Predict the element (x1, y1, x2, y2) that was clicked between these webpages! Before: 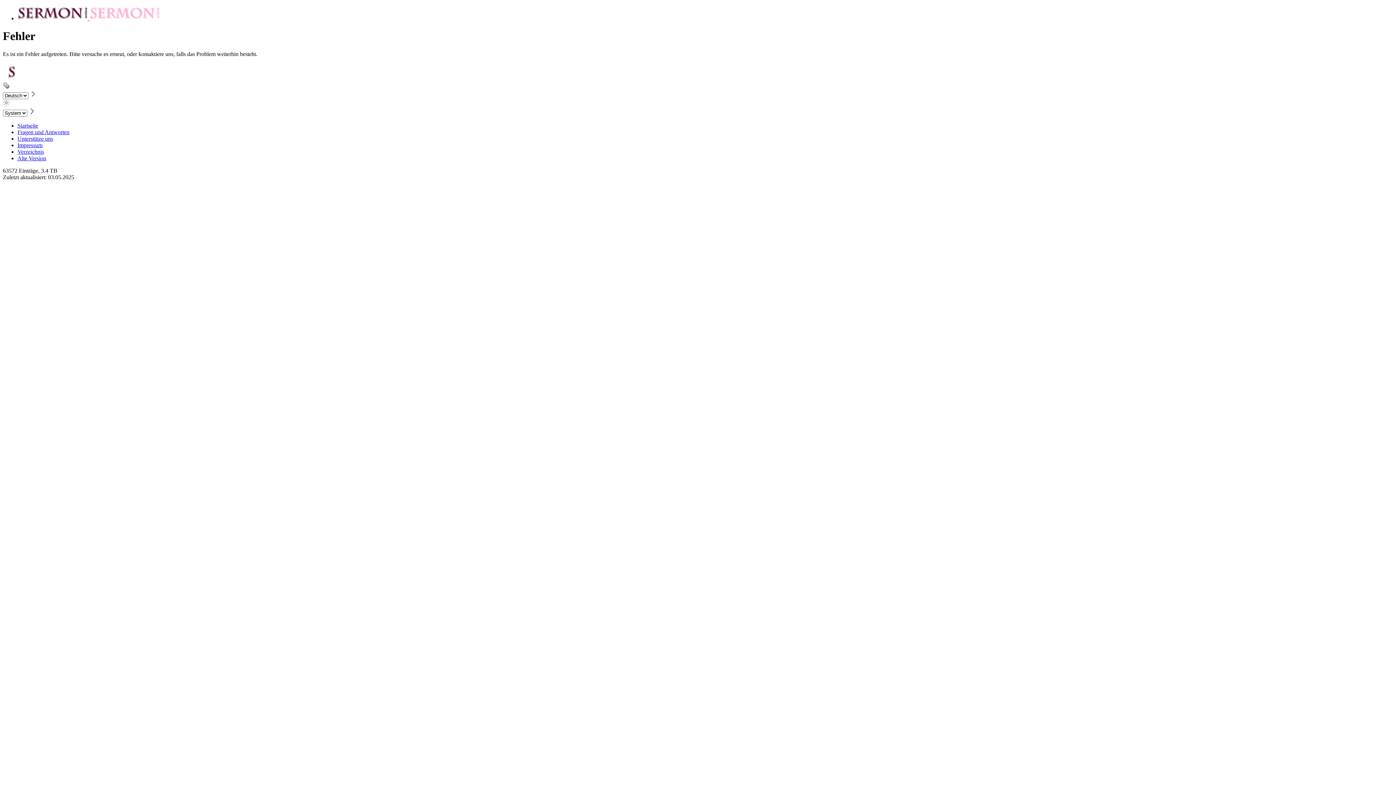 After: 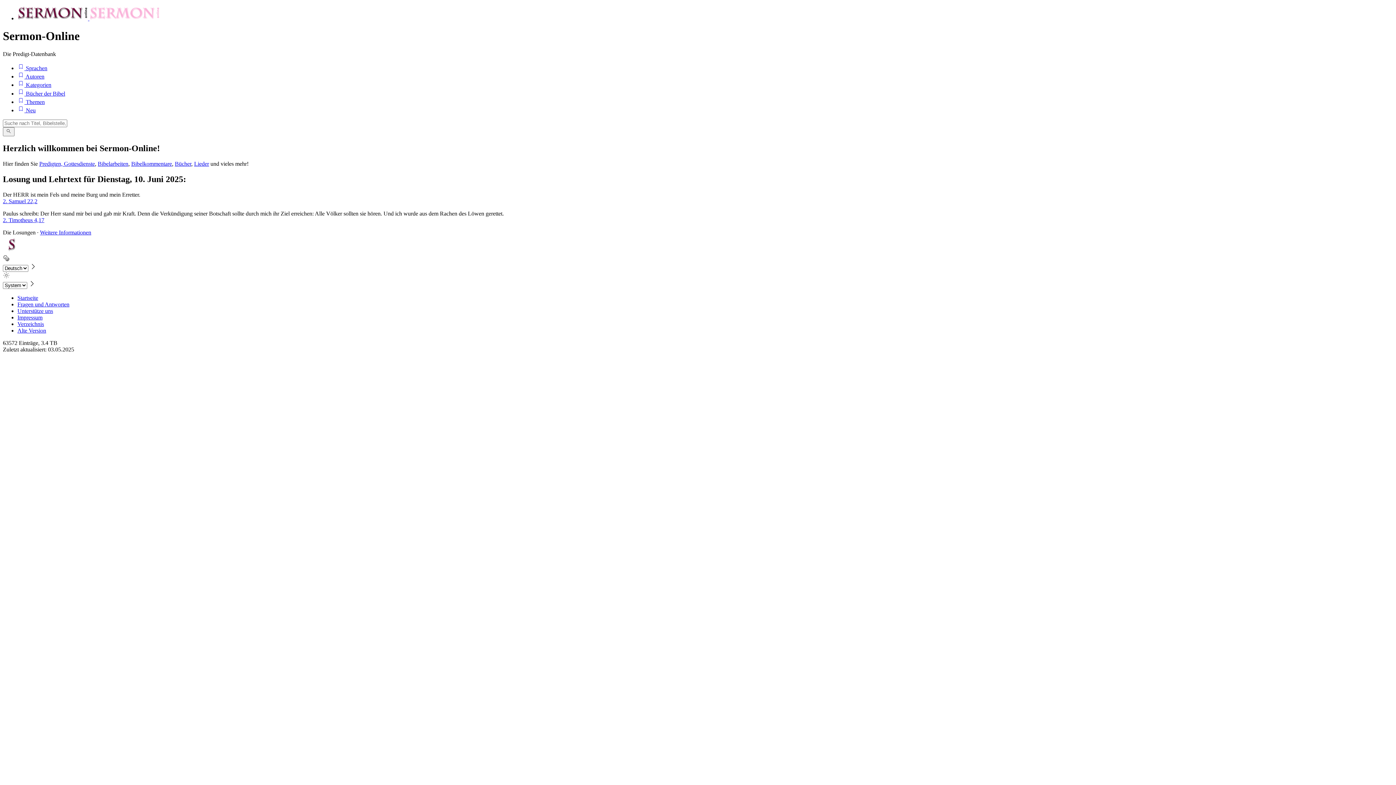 Action: bbox: (17, 15, 160, 21) label: Zur Startseite